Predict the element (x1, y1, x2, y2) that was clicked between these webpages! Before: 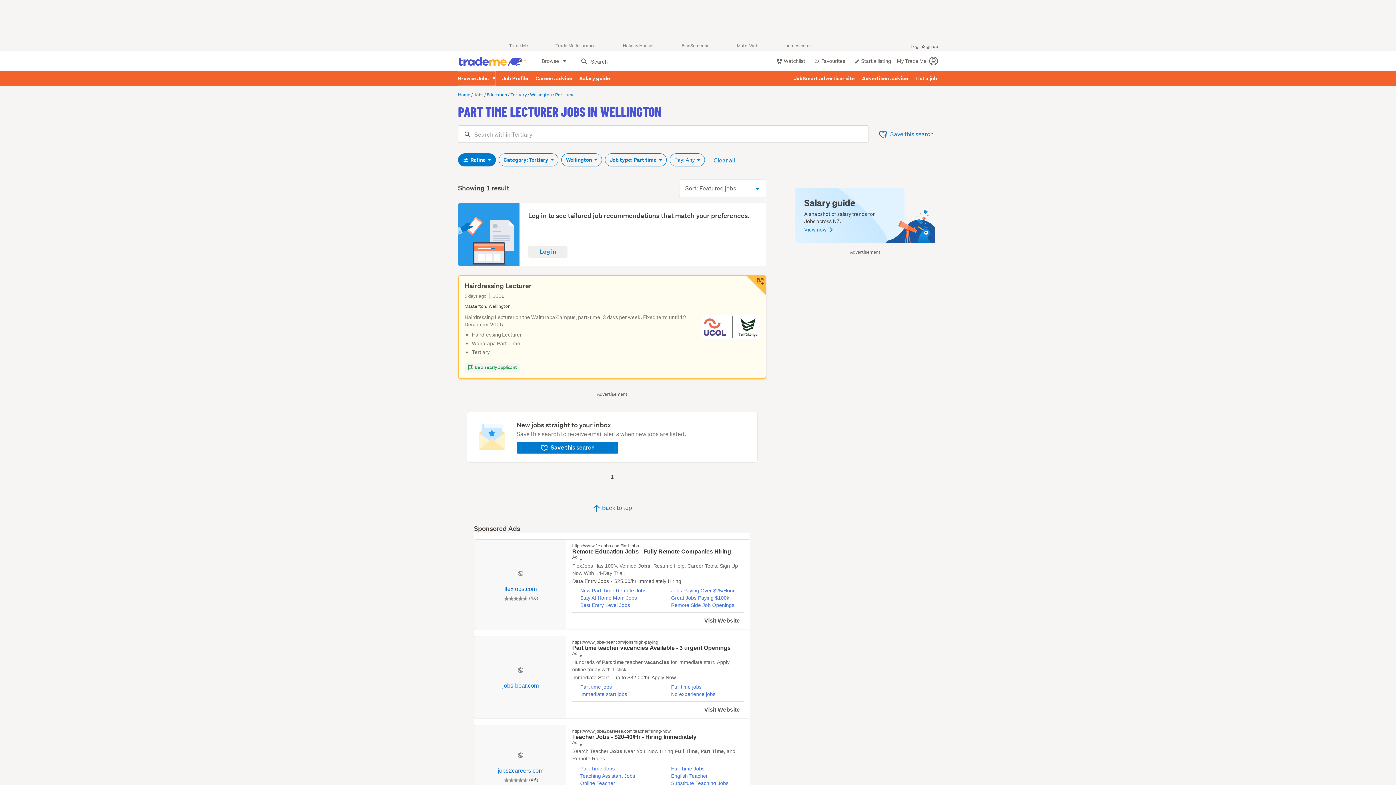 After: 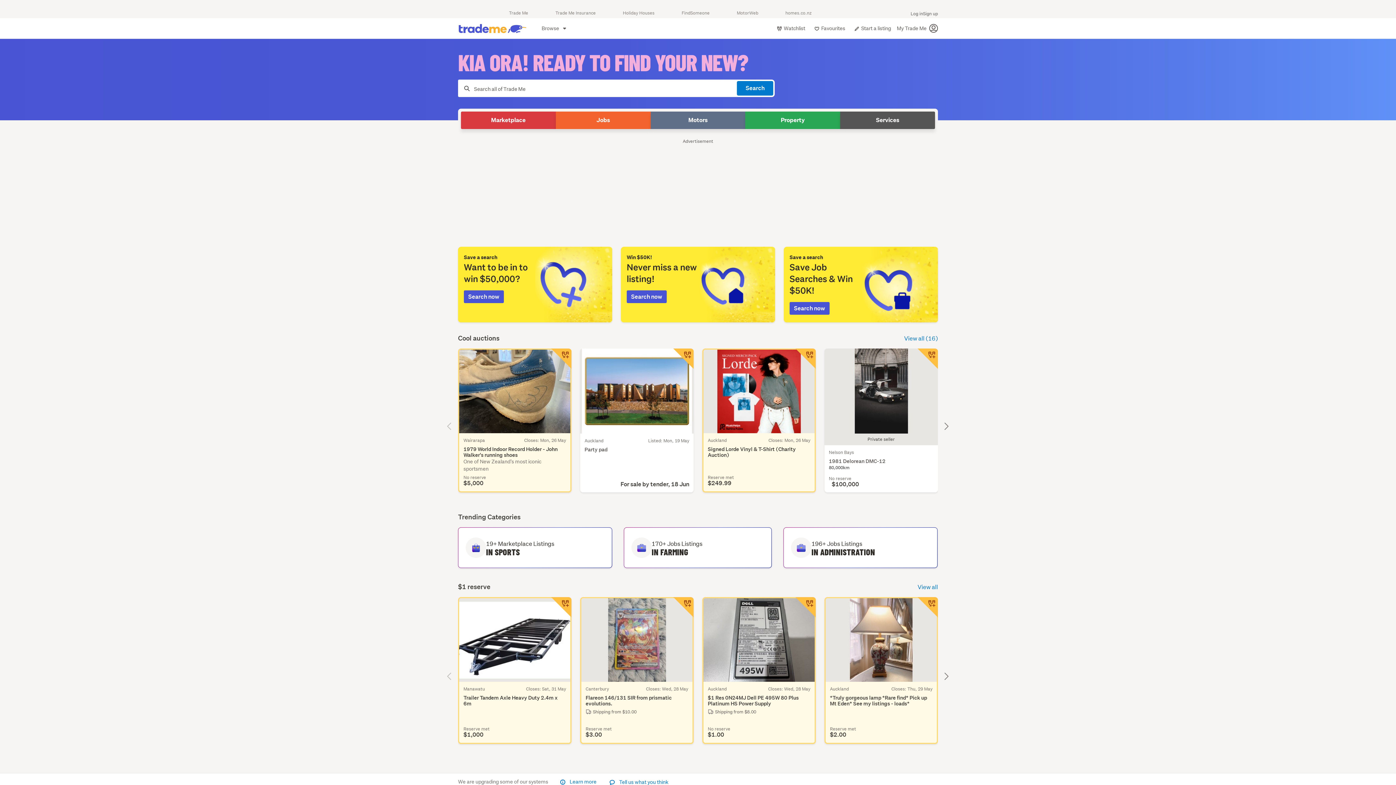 Action: bbox: (458, 56, 527, 65)